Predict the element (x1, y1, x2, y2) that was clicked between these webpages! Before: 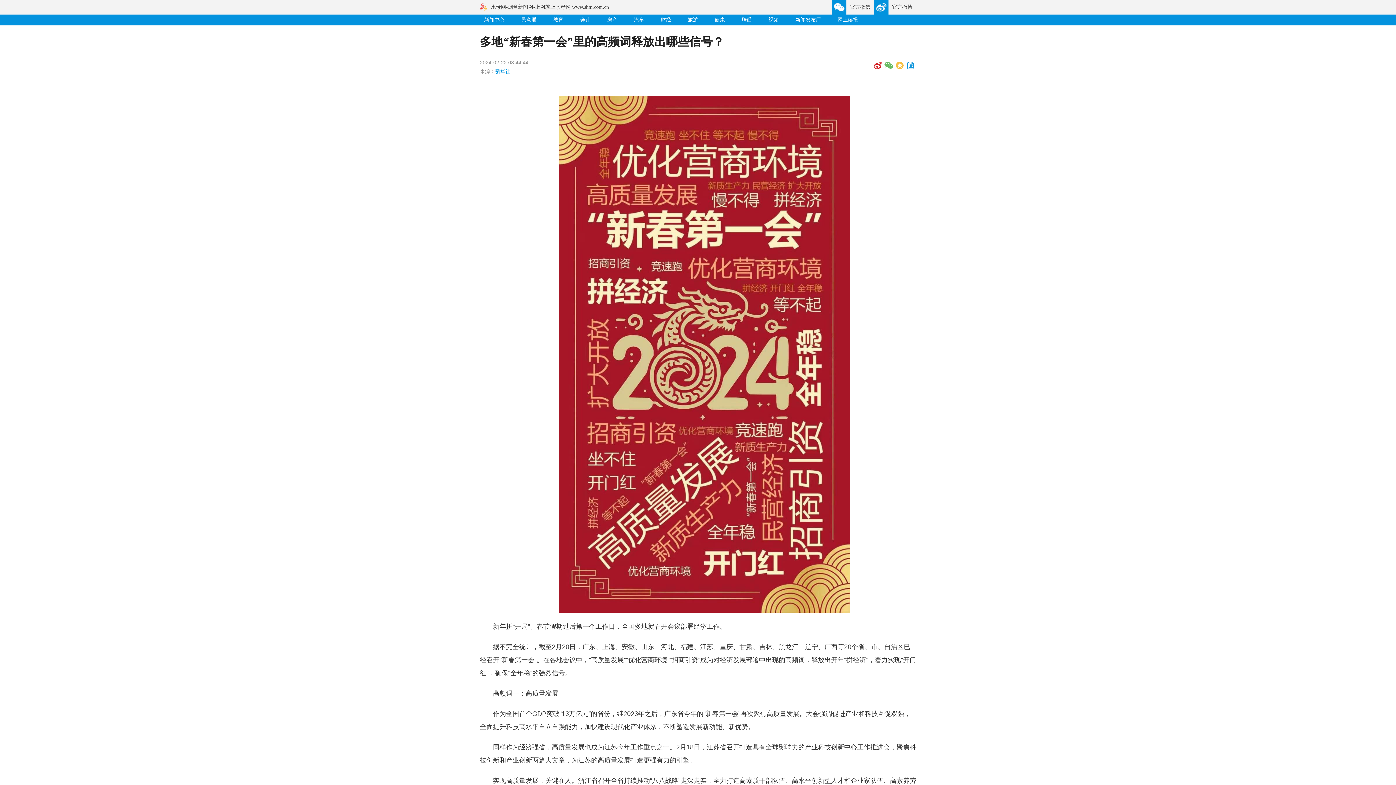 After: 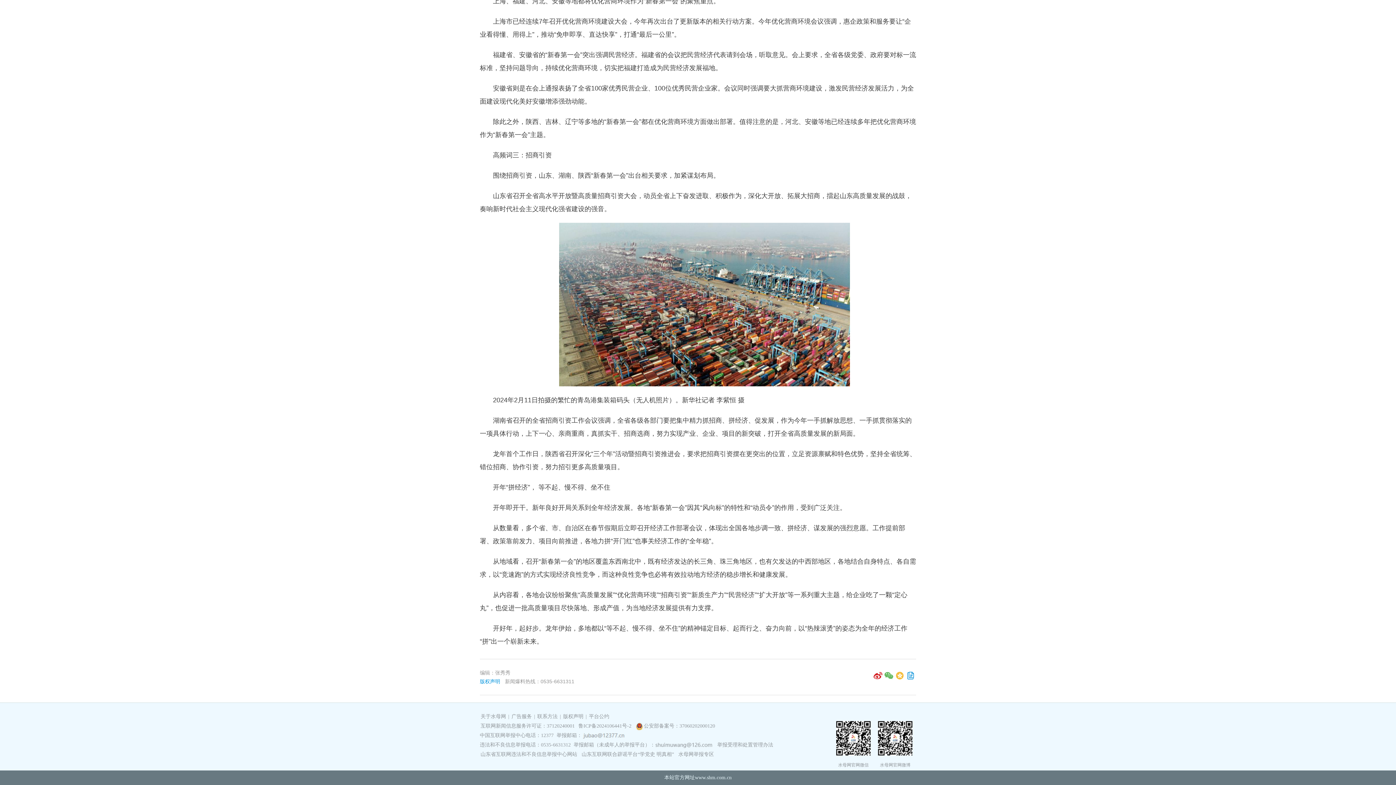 Action: label: 官方微信 bbox: (850, 4, 870, 9)